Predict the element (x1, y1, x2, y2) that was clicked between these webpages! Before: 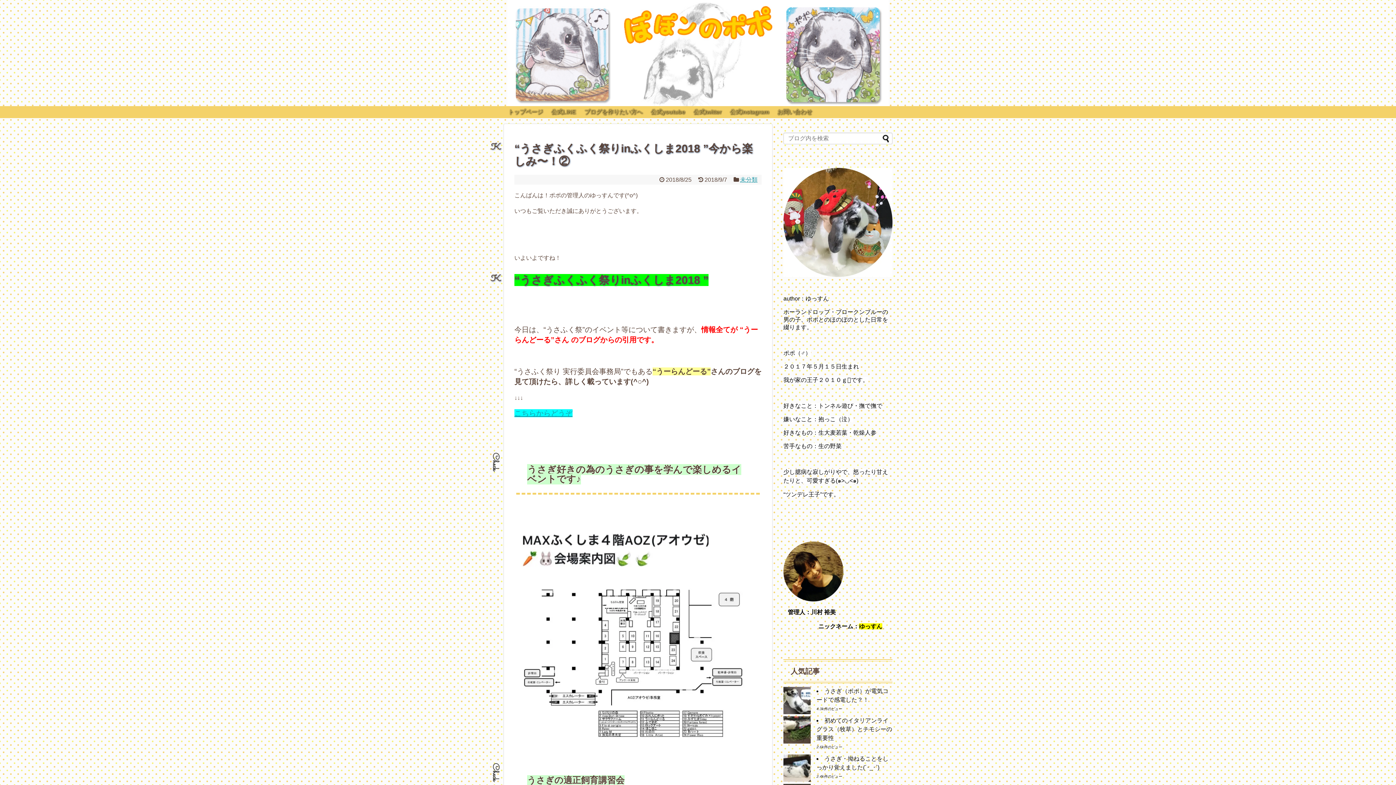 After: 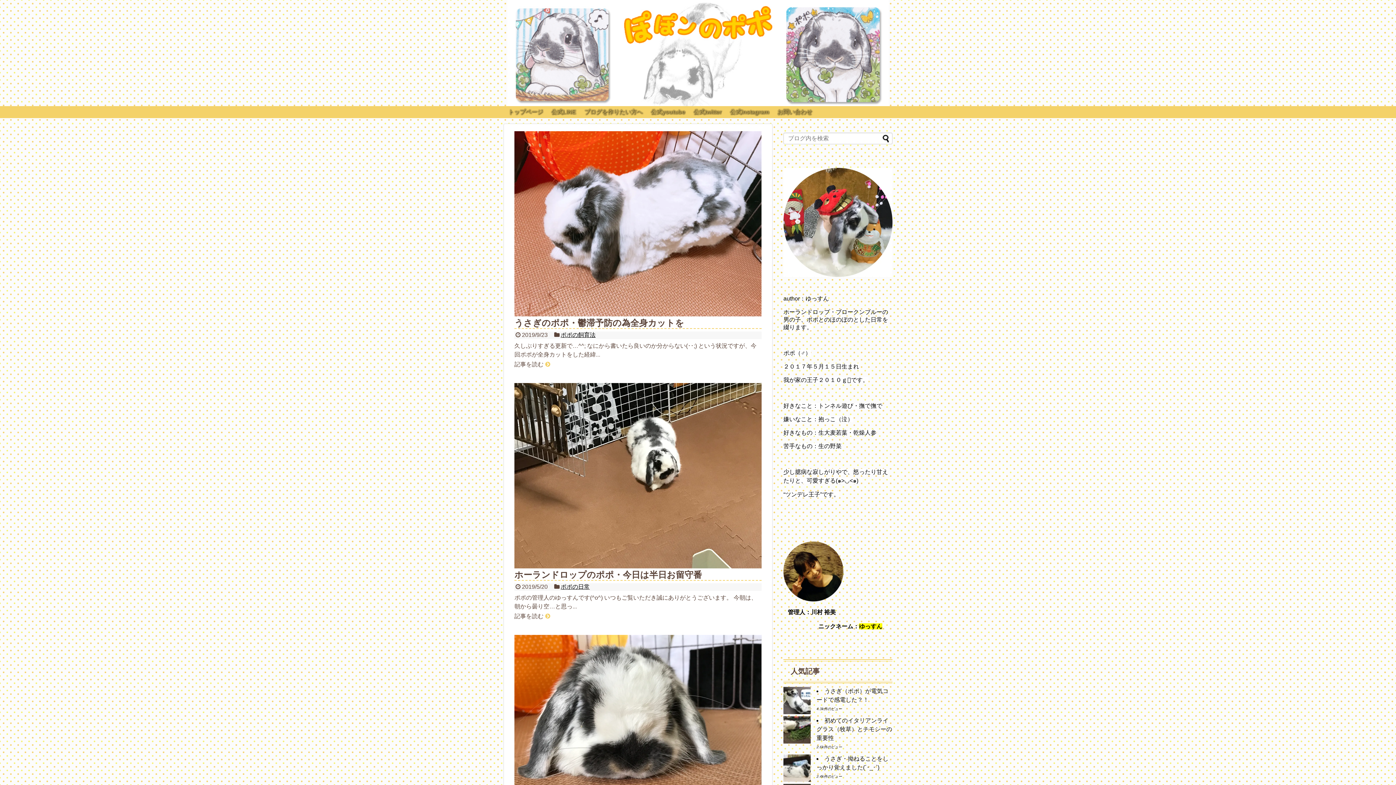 Action: bbox: (507, 92, 889, 114)